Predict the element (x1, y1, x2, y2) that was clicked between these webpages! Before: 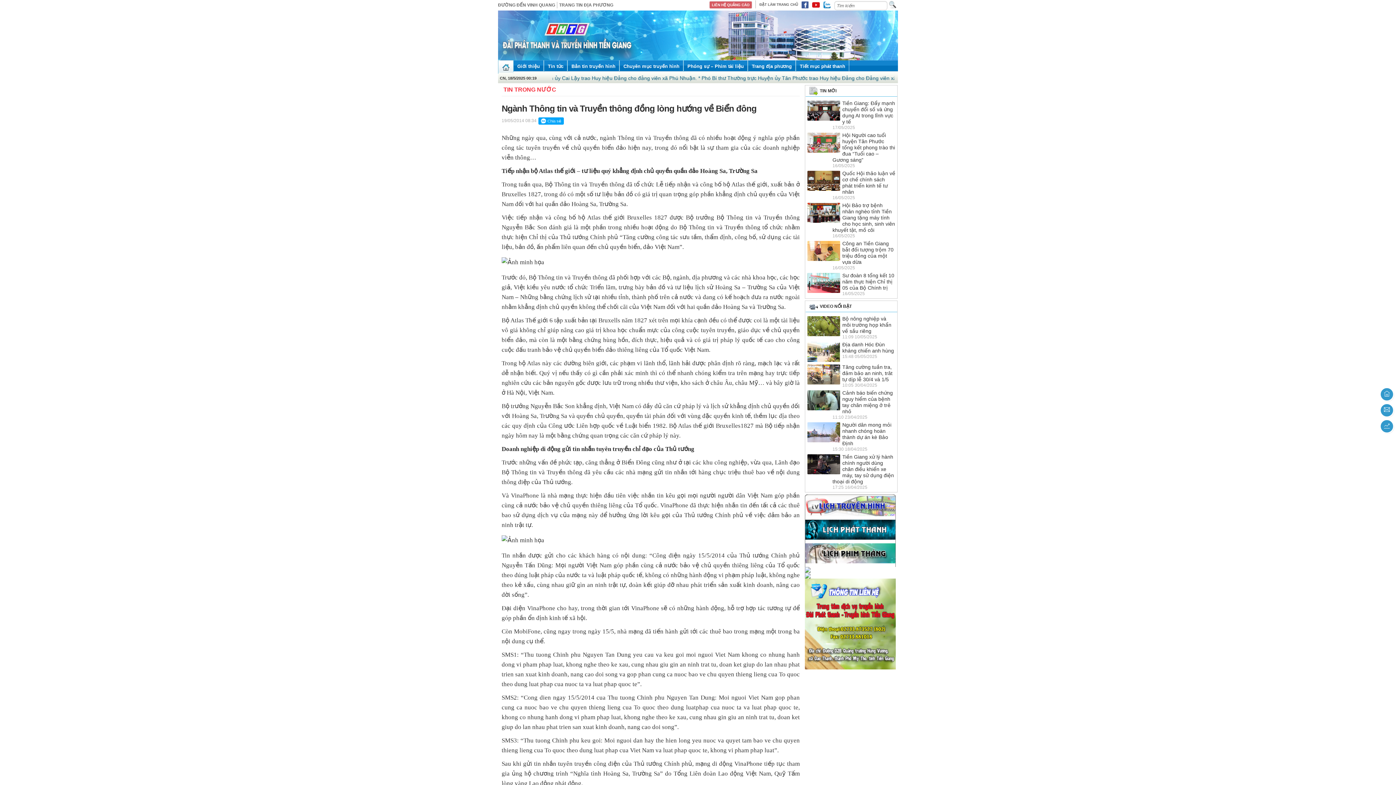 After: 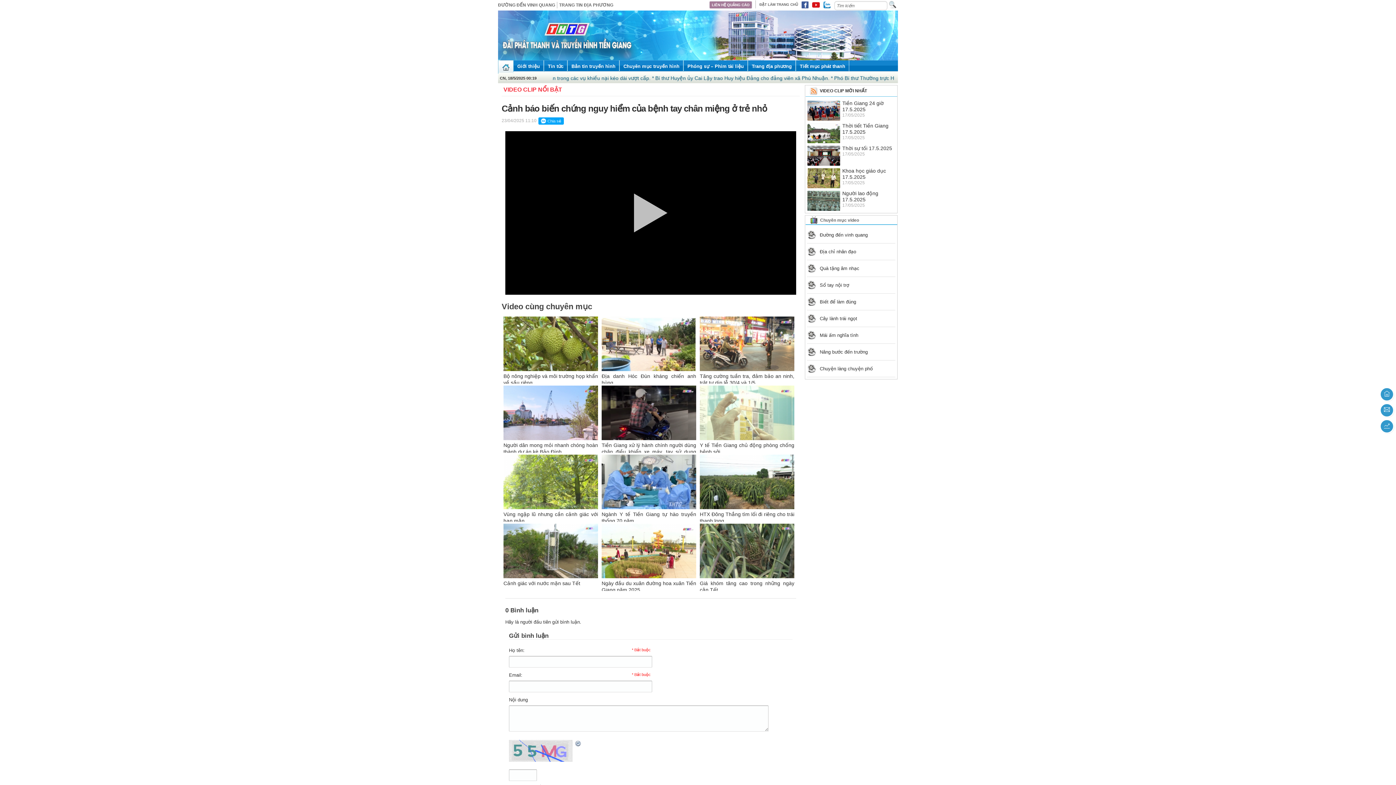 Action: label: Cảnh báo biến chứng nguy hiểm của bệnh tay chân miệng ở trẻ nhỏ bbox: (842, 390, 893, 414)